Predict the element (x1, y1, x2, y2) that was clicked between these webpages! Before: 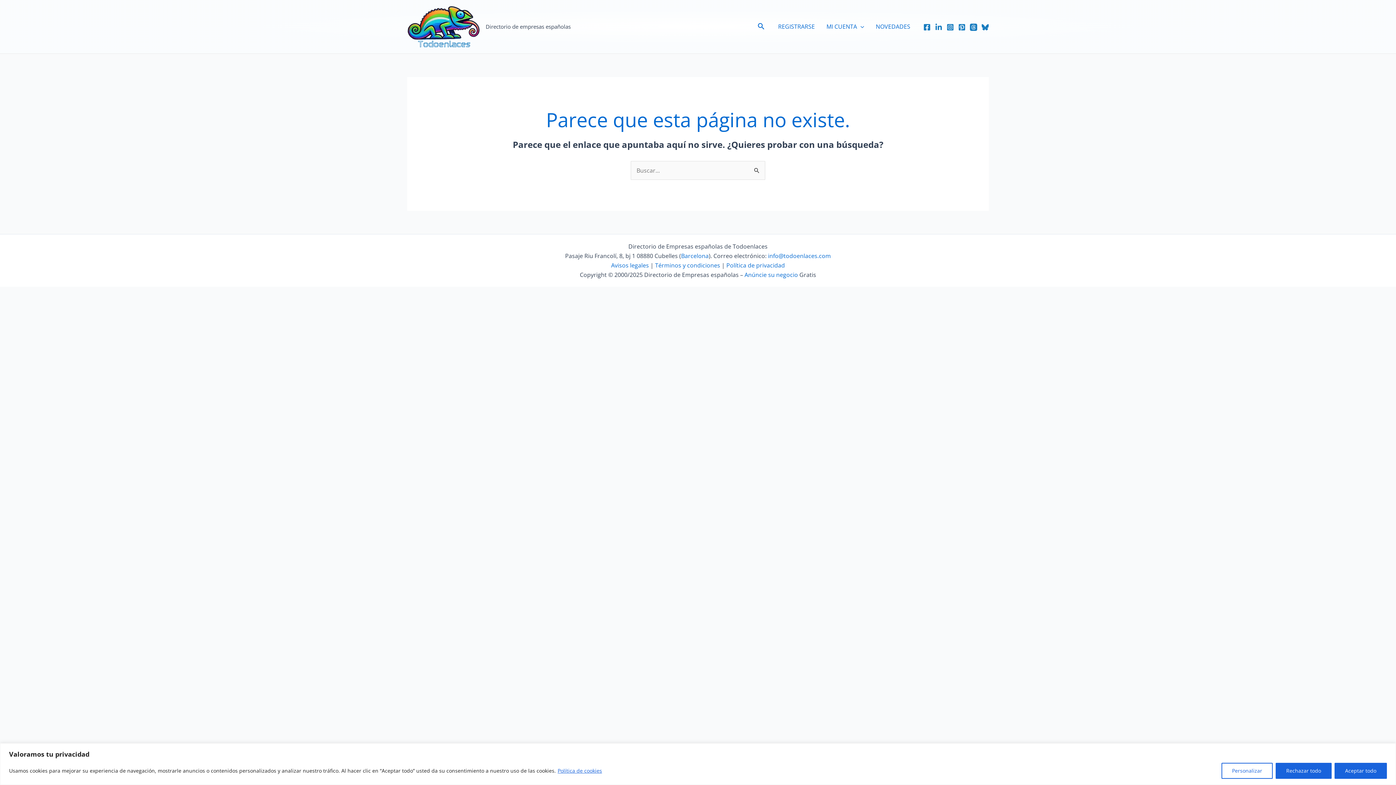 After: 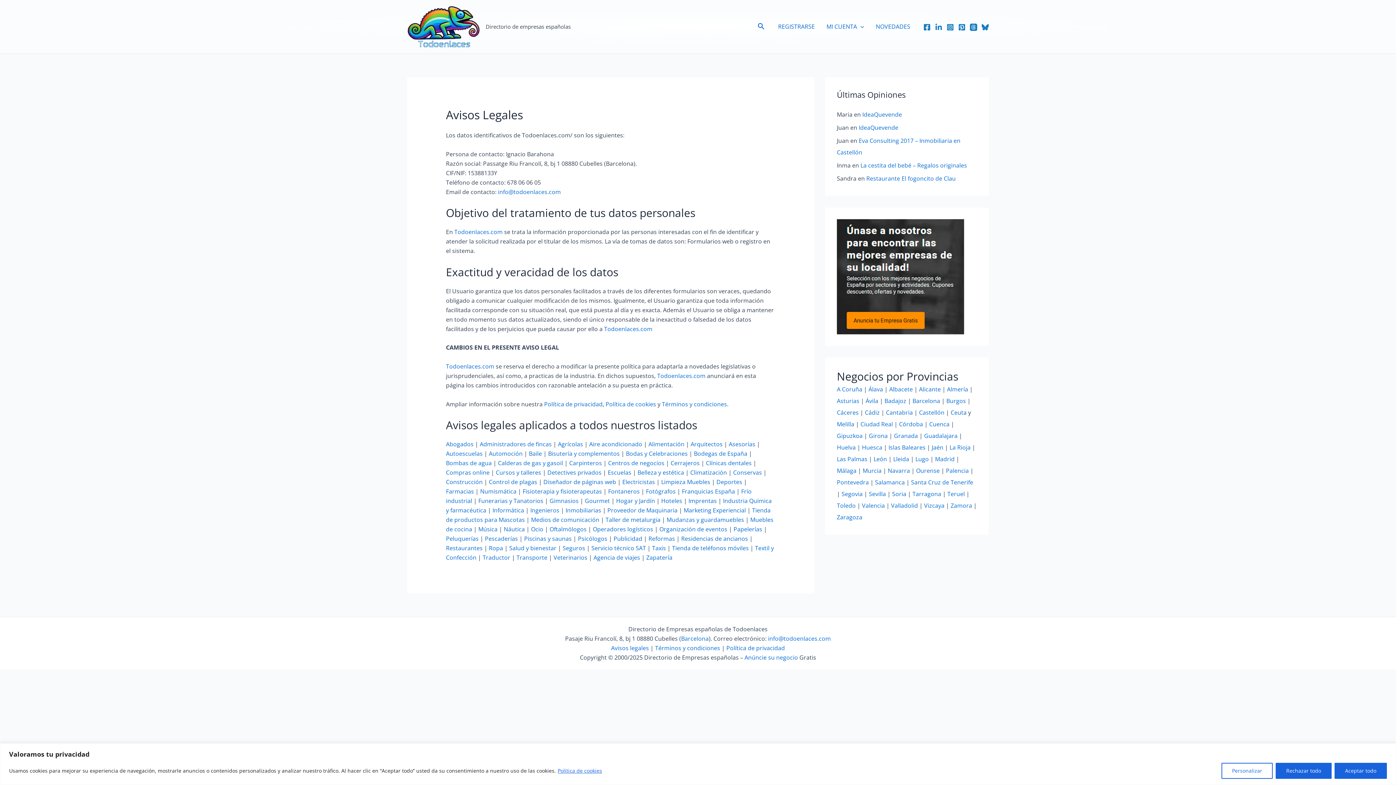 Action: bbox: (611, 261, 649, 269) label: Avisos legales